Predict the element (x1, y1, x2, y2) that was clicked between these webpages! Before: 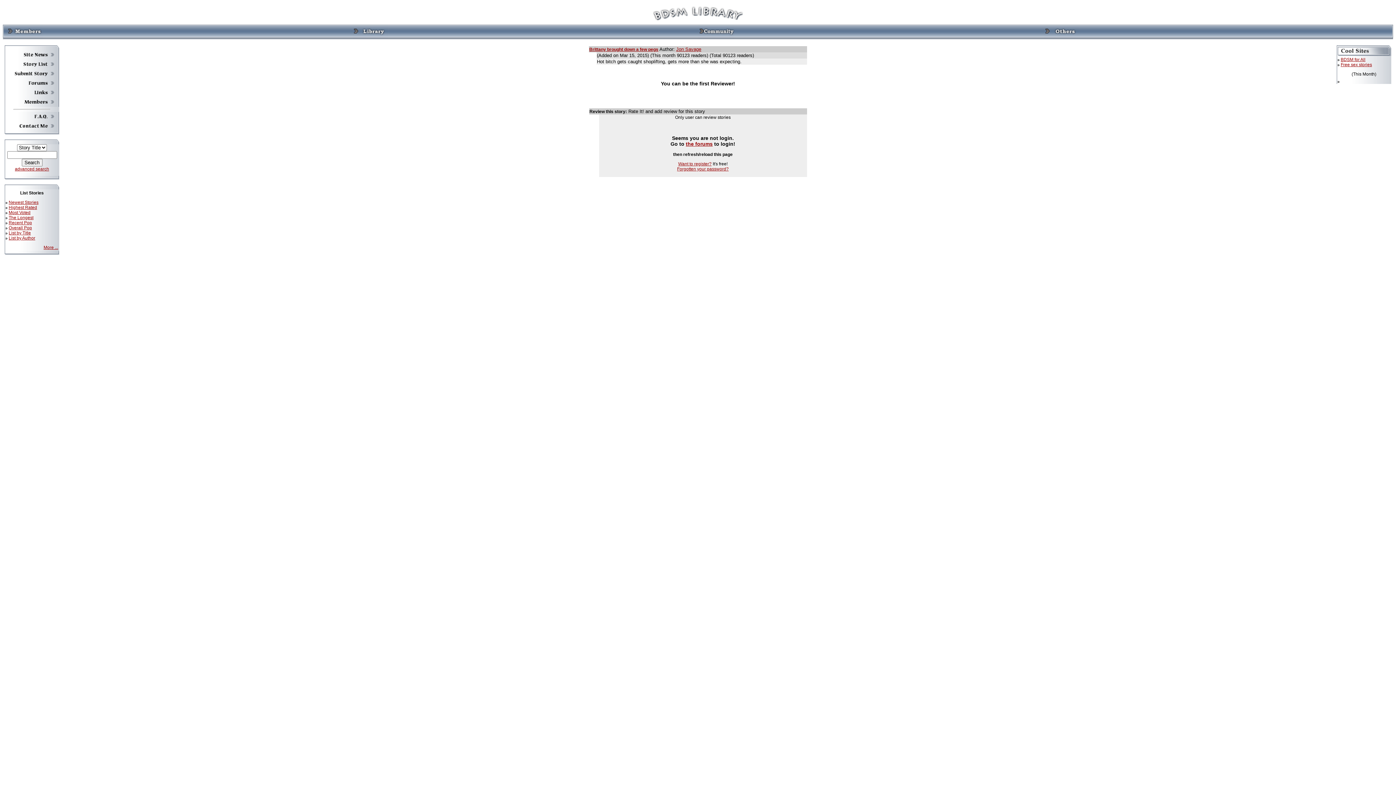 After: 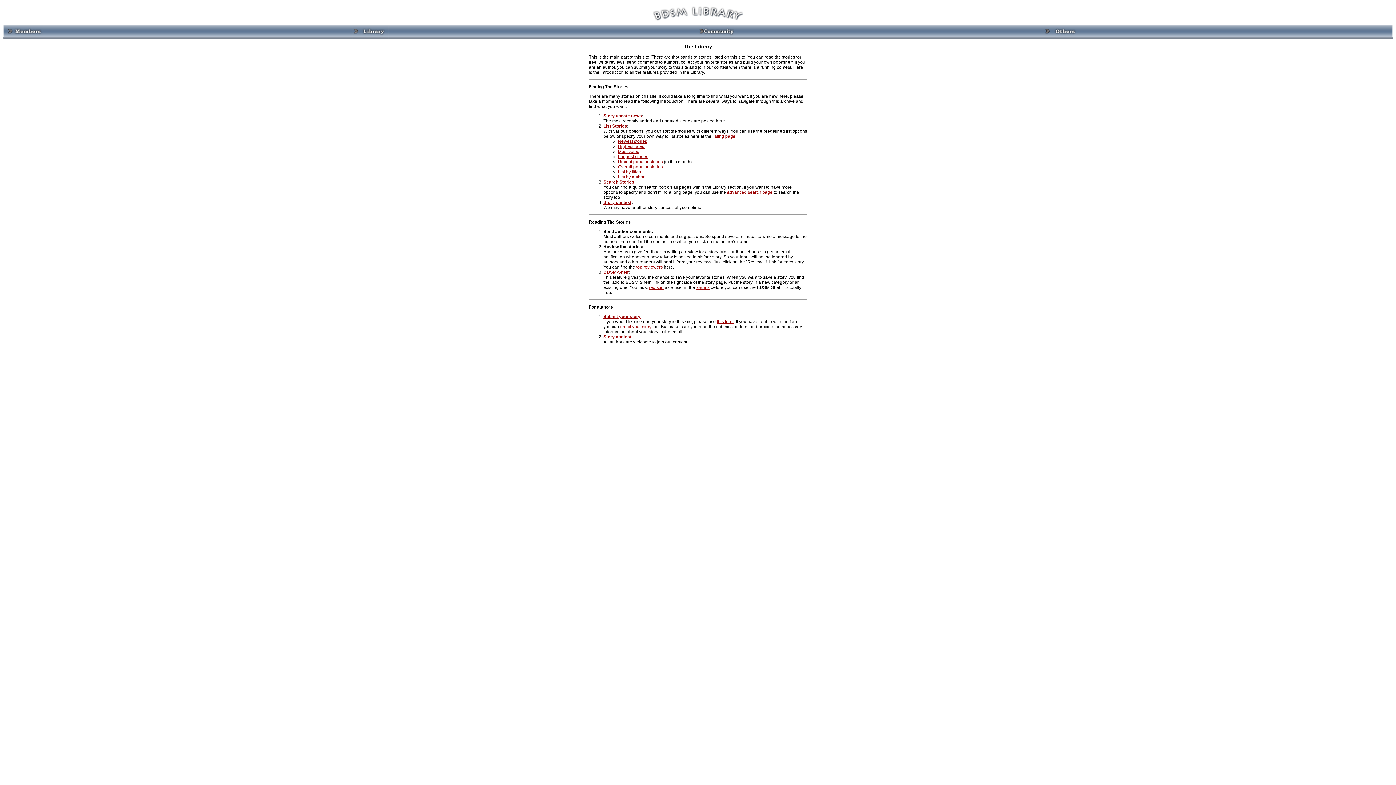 Action: bbox: (352, 29, 388, 34)